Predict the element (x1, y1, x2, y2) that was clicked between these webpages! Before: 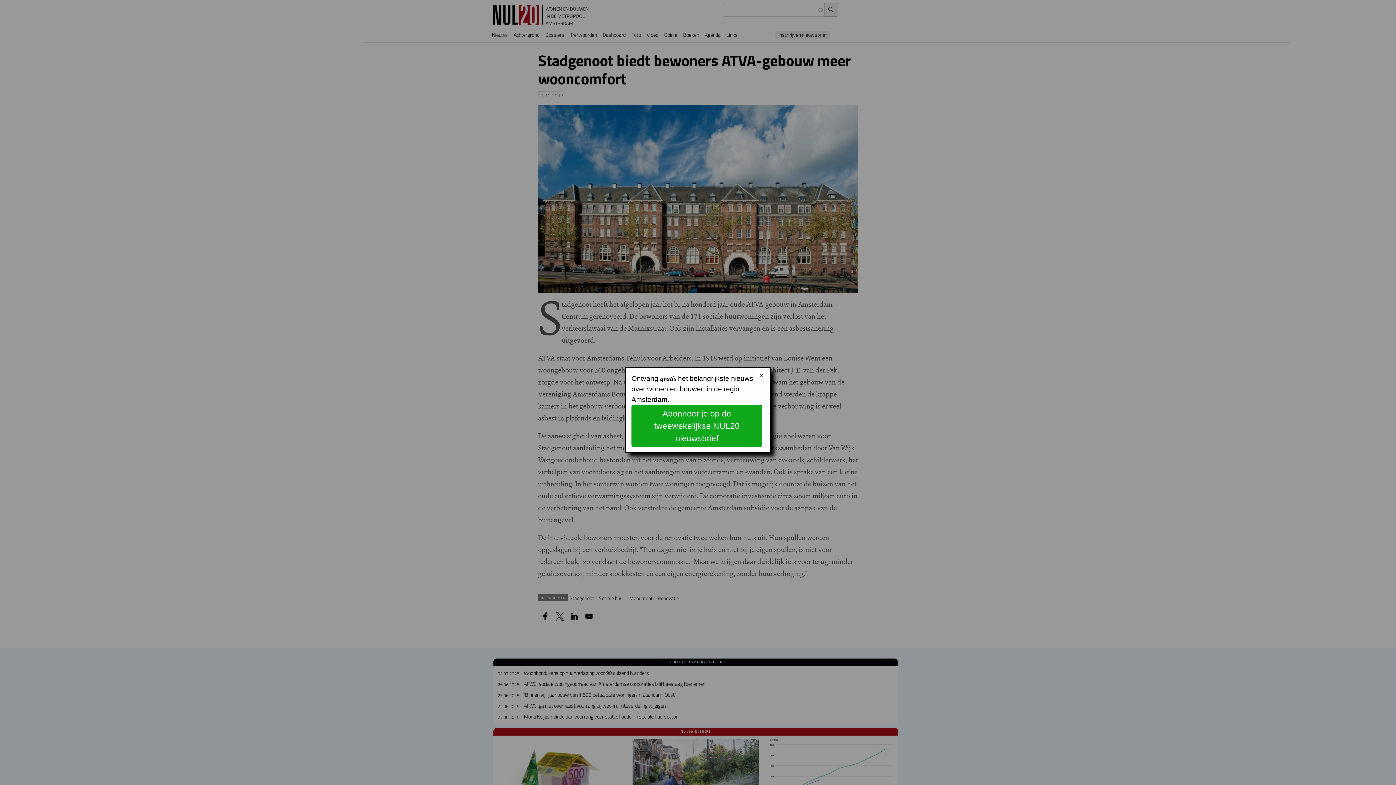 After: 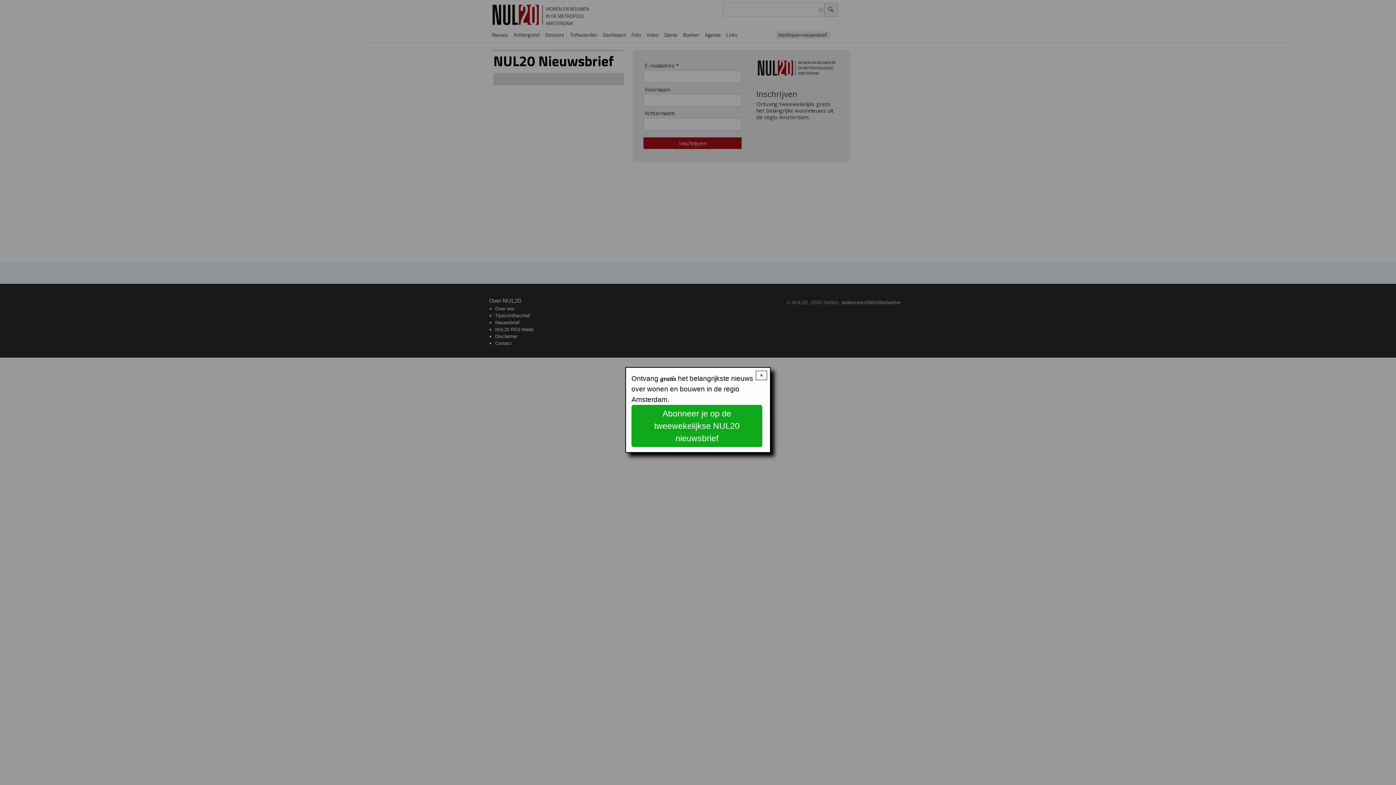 Action: label: Abonneer je op de tweewekelijkse NUL20 nieuwsbrief bbox: (631, 404, 762, 447)